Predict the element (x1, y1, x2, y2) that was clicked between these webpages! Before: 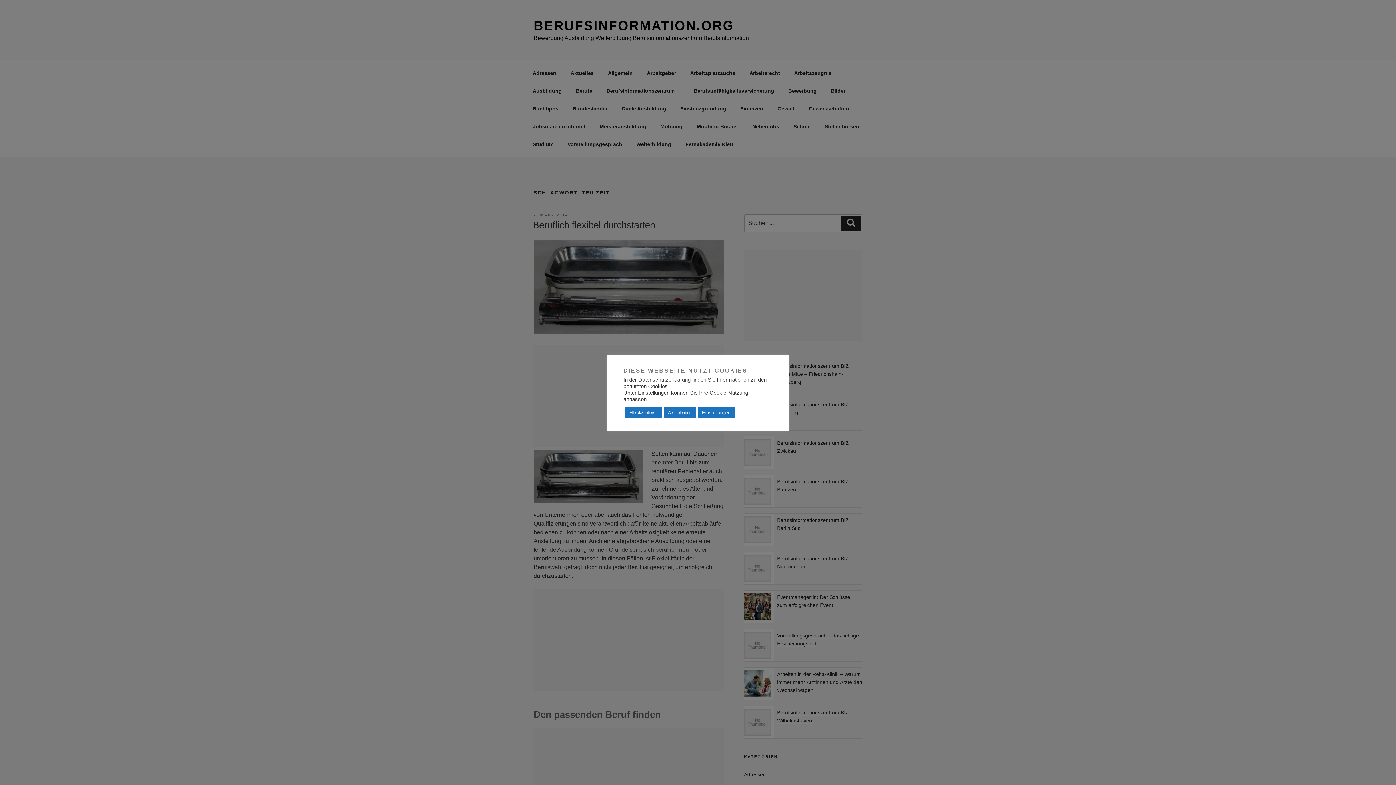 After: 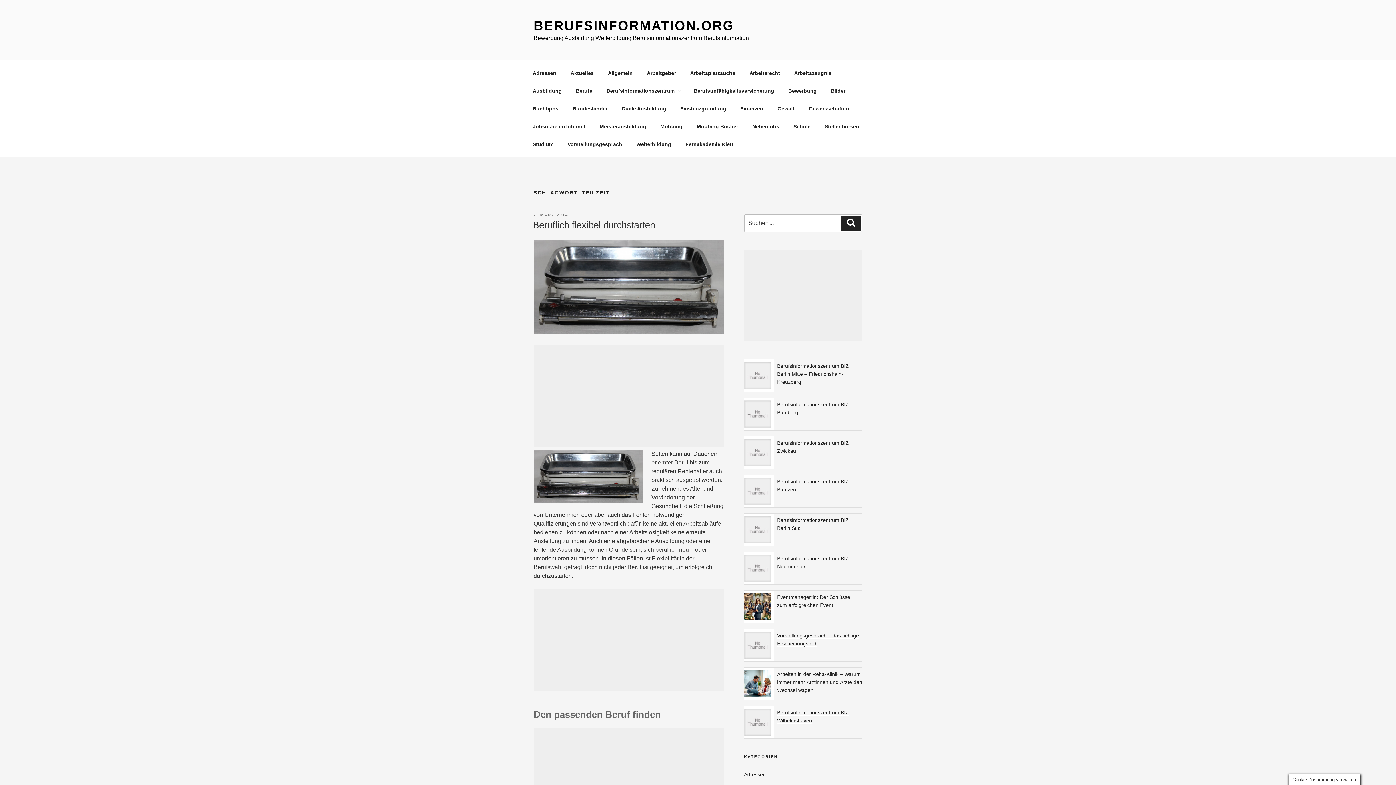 Action: bbox: (625, 407, 662, 418) label: Alle akzeptieren